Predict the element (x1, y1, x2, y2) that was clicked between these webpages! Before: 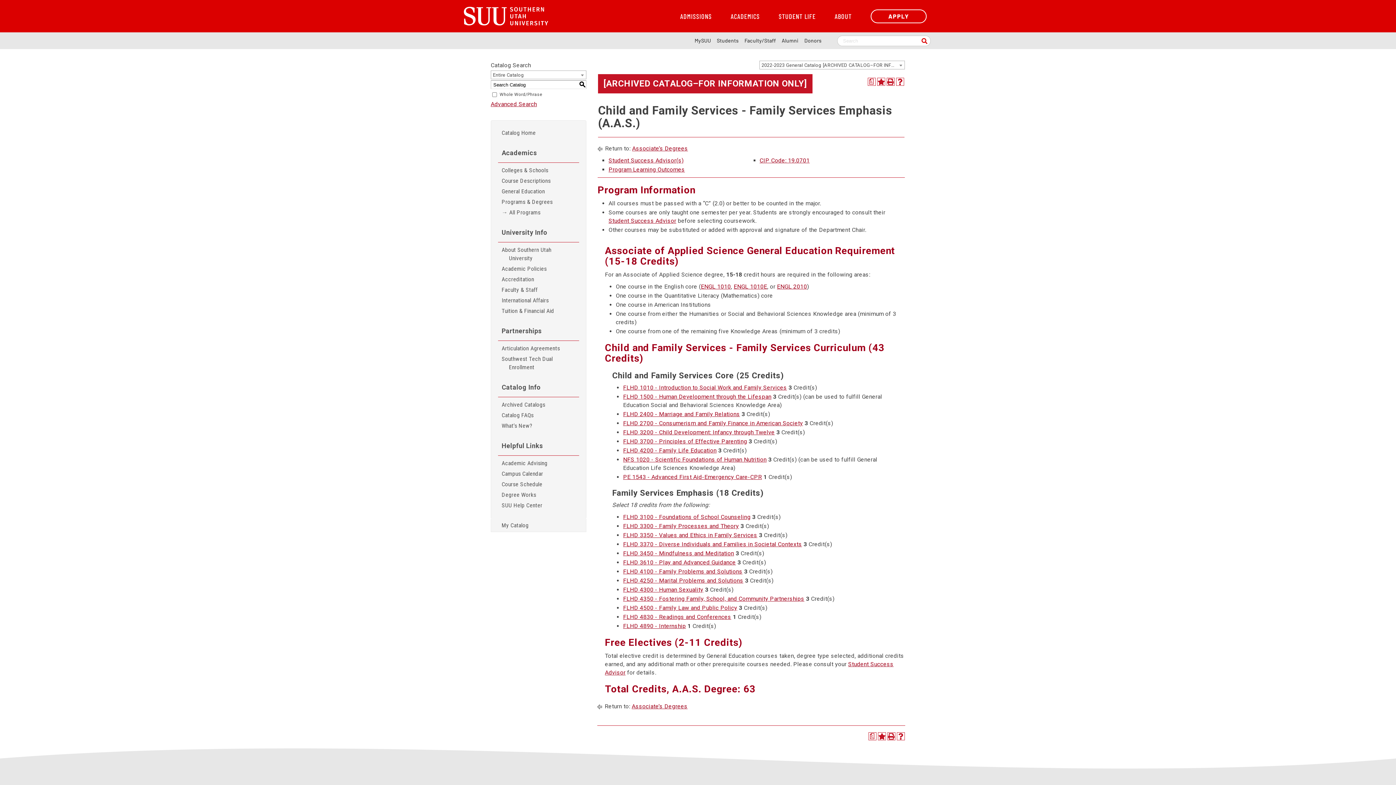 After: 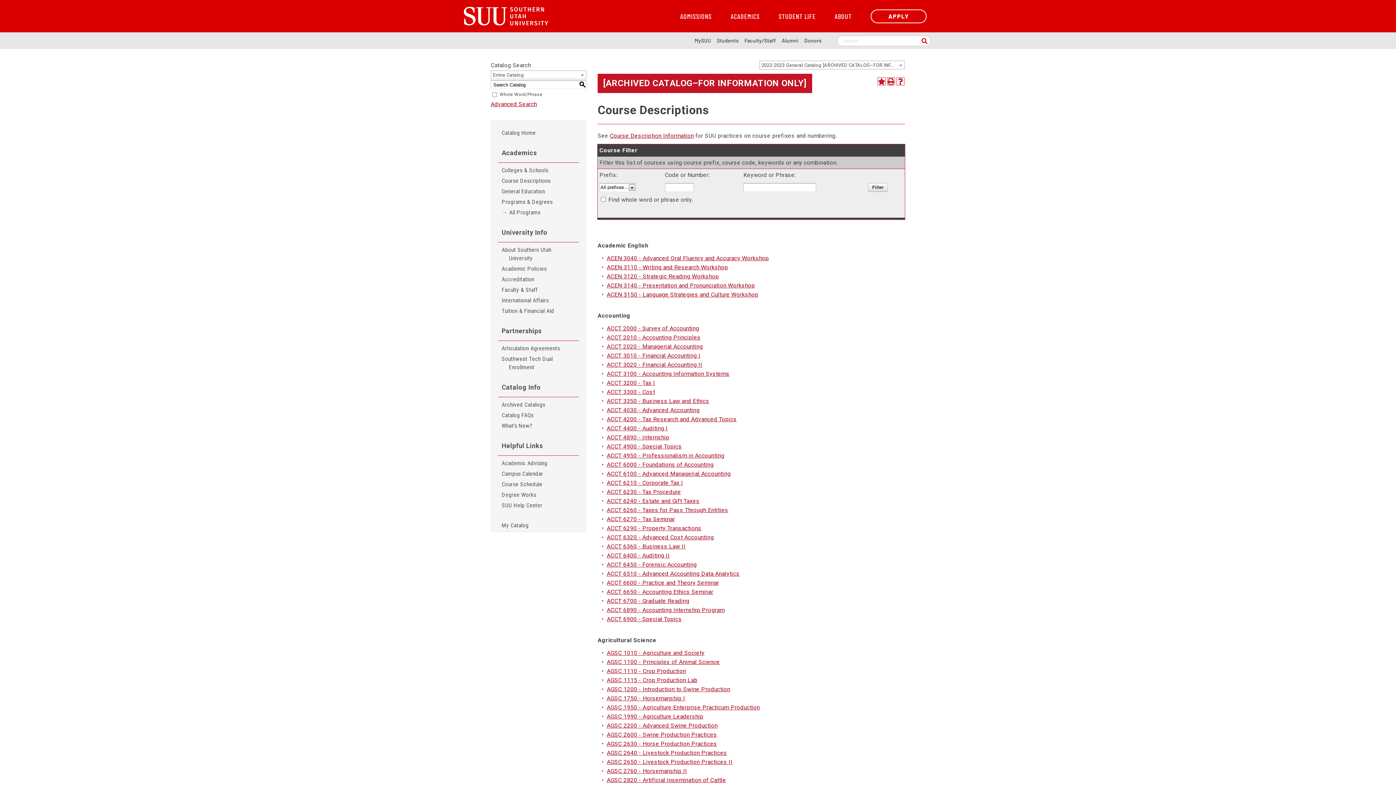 Action: label: Course Descriptions bbox: (498, 175, 579, 186)